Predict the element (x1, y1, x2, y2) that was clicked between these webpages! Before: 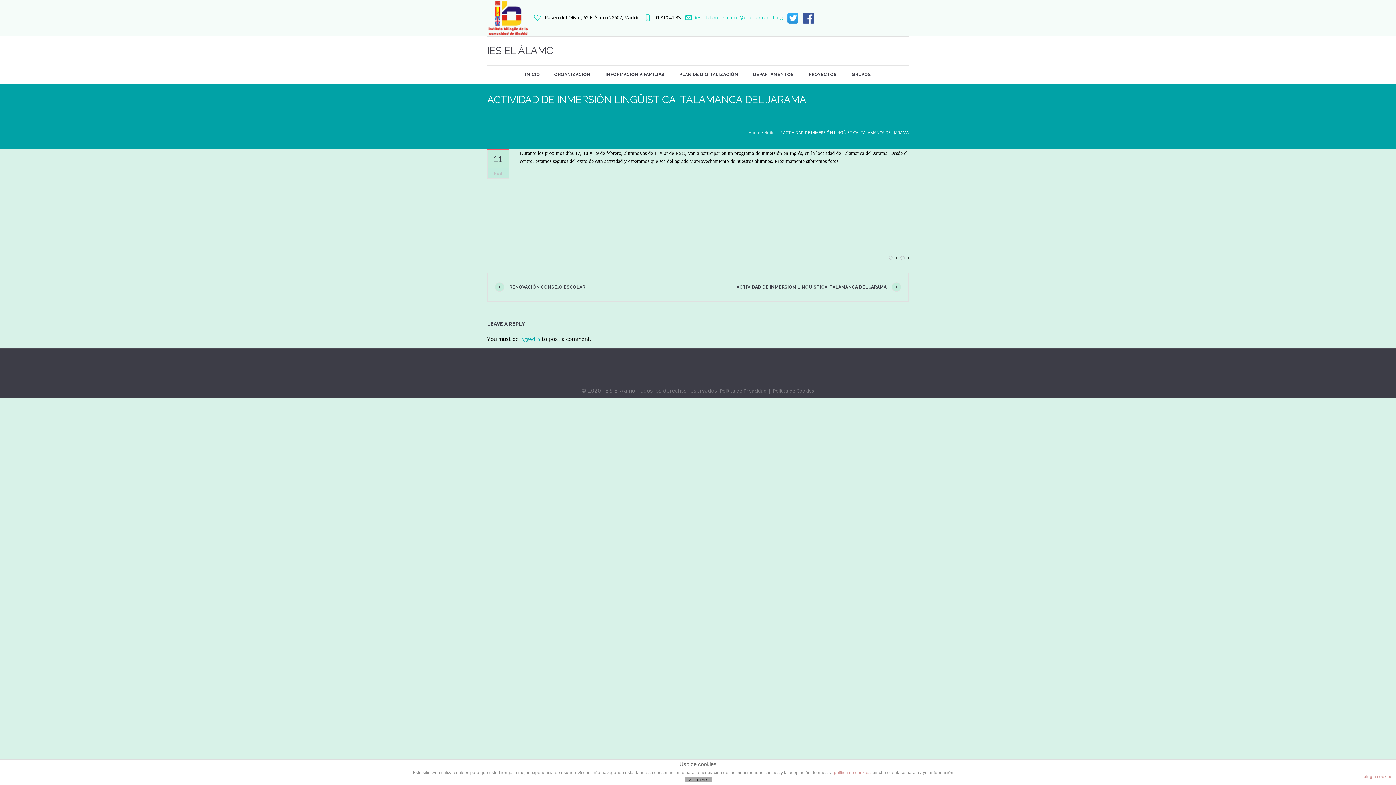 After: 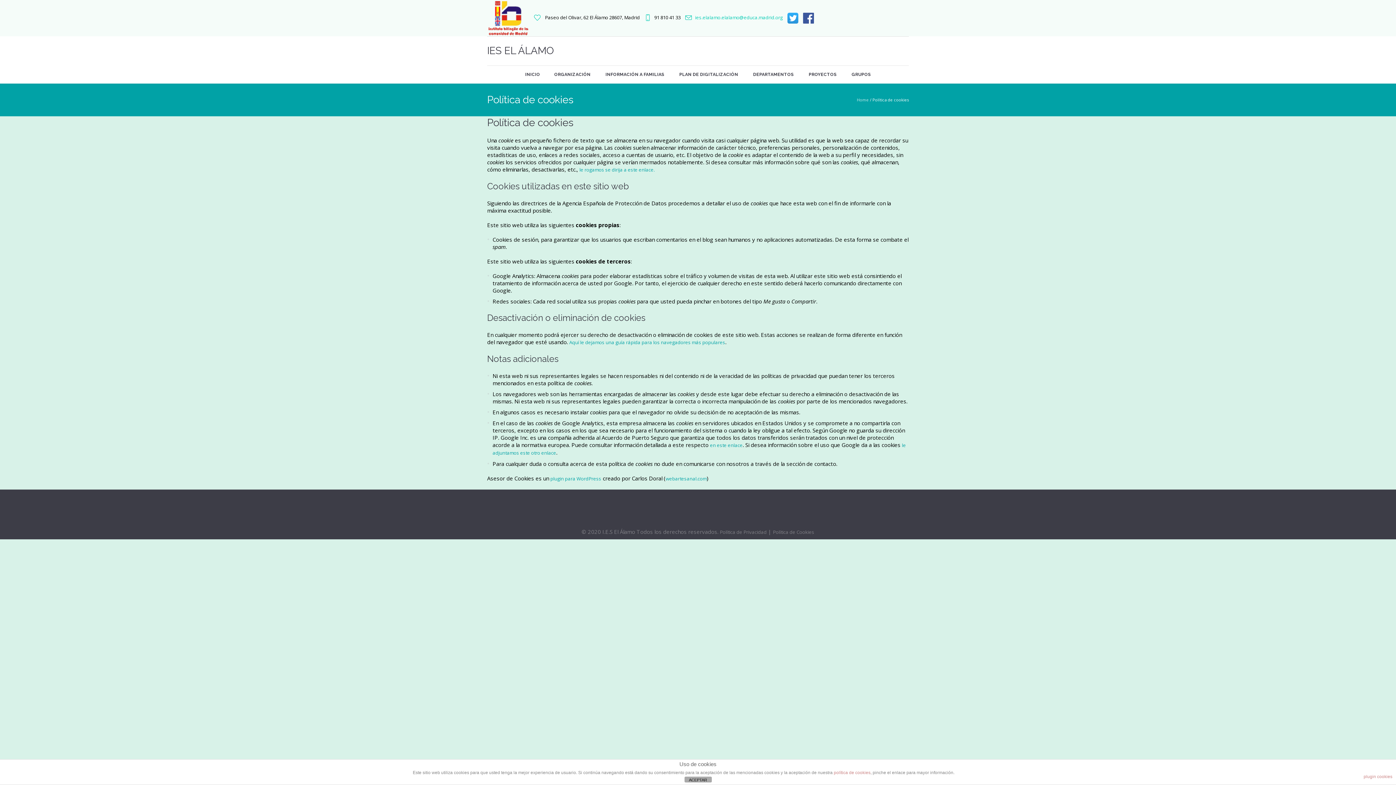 Action: label: política de cookies bbox: (834, 770, 870, 775)